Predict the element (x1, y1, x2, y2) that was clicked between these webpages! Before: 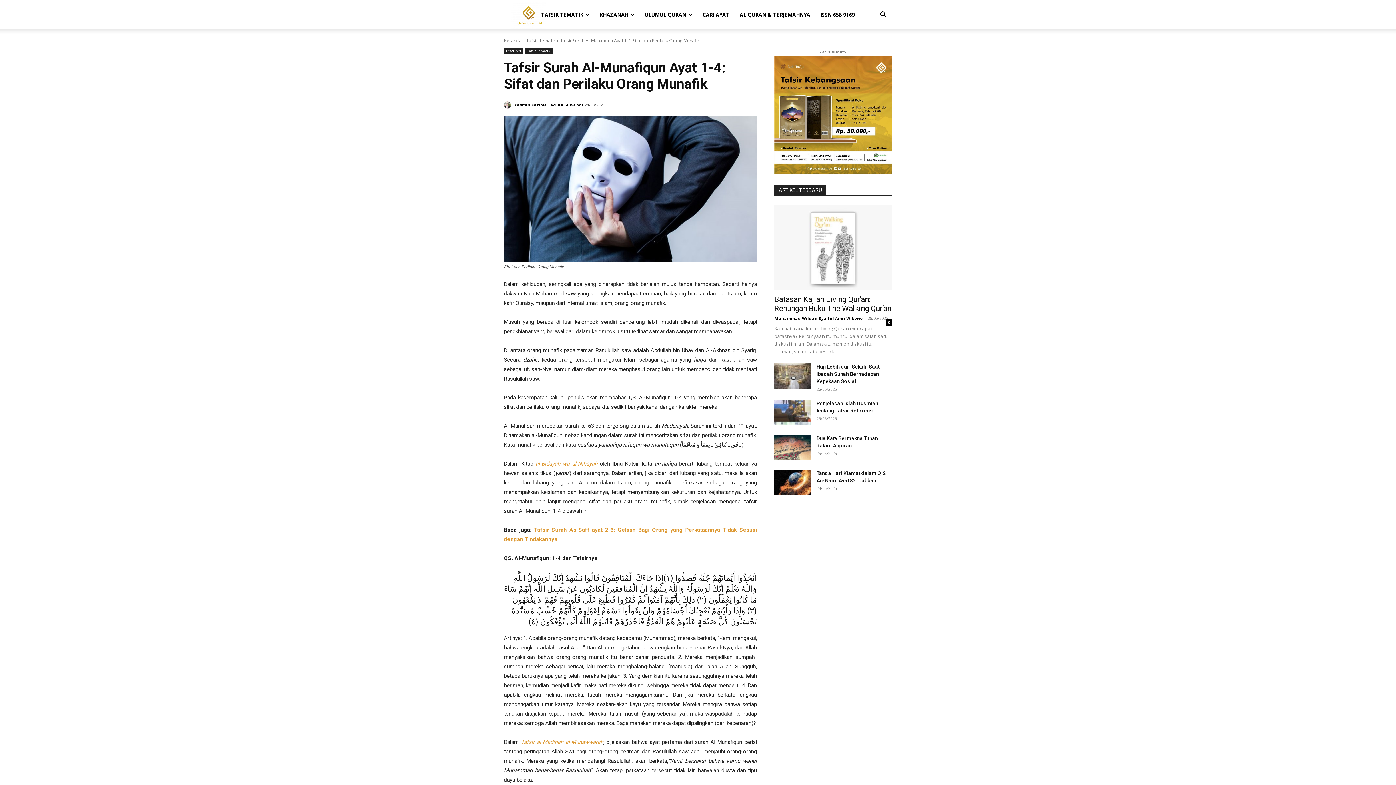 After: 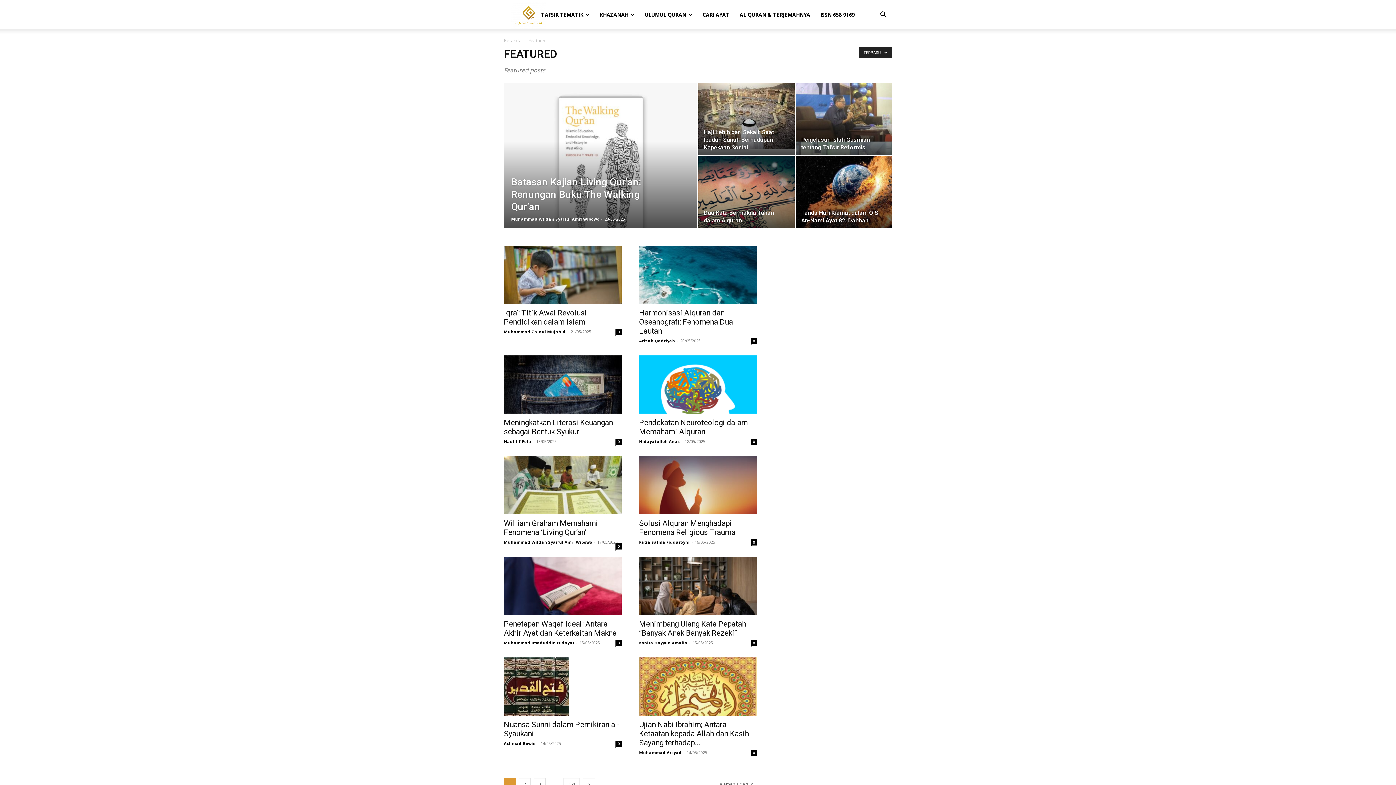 Action: label: Featured bbox: (504, 48, 523, 54)